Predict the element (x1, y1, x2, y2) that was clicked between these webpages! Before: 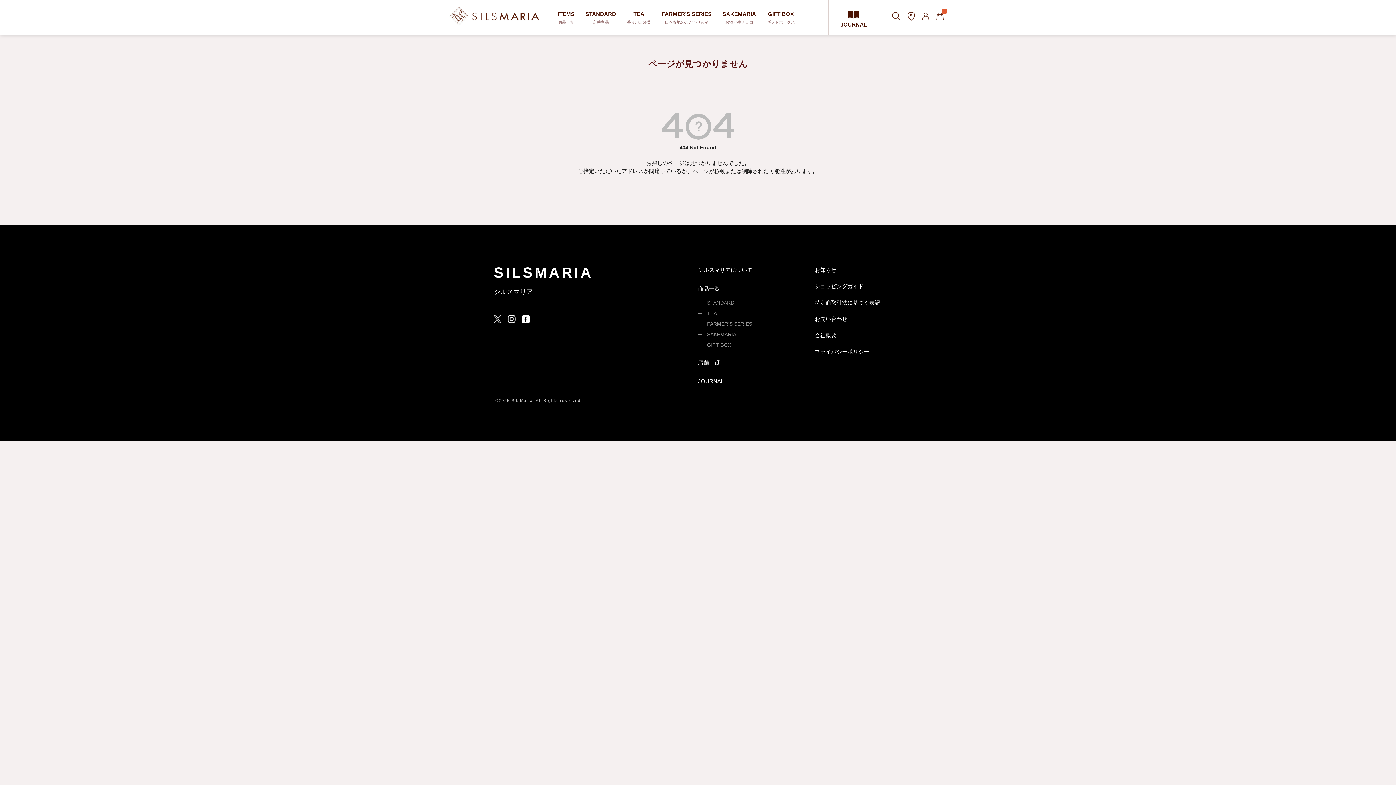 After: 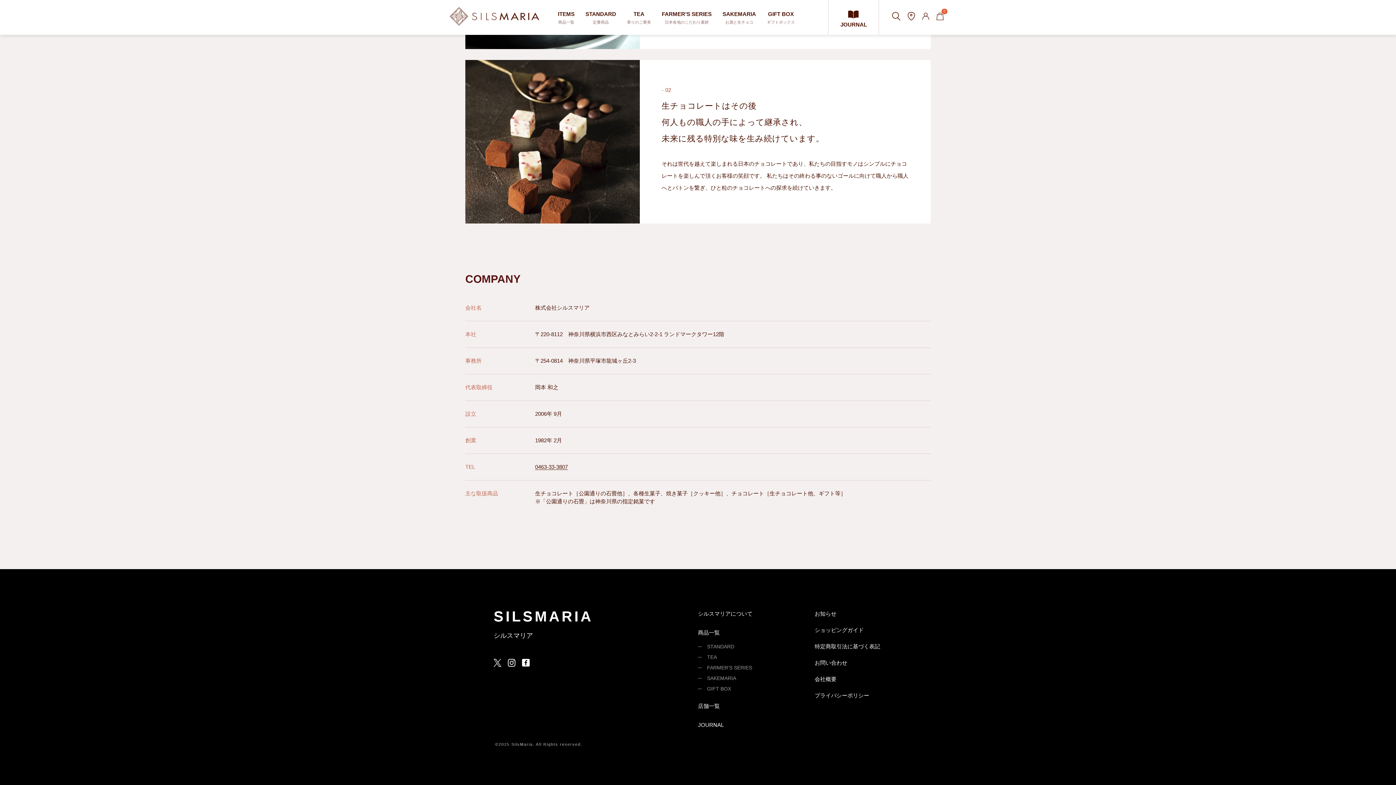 Action: label: 会社概要 bbox: (814, 332, 836, 338)